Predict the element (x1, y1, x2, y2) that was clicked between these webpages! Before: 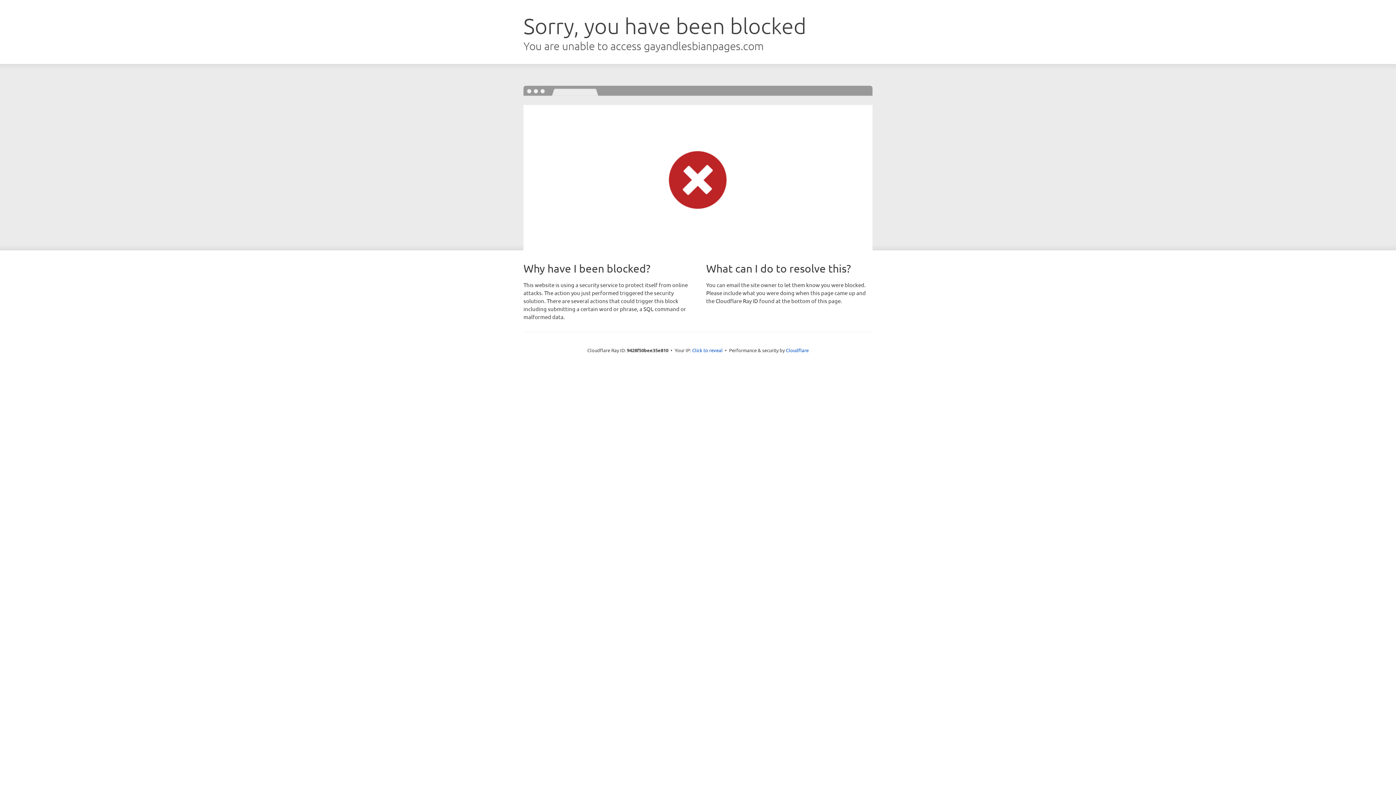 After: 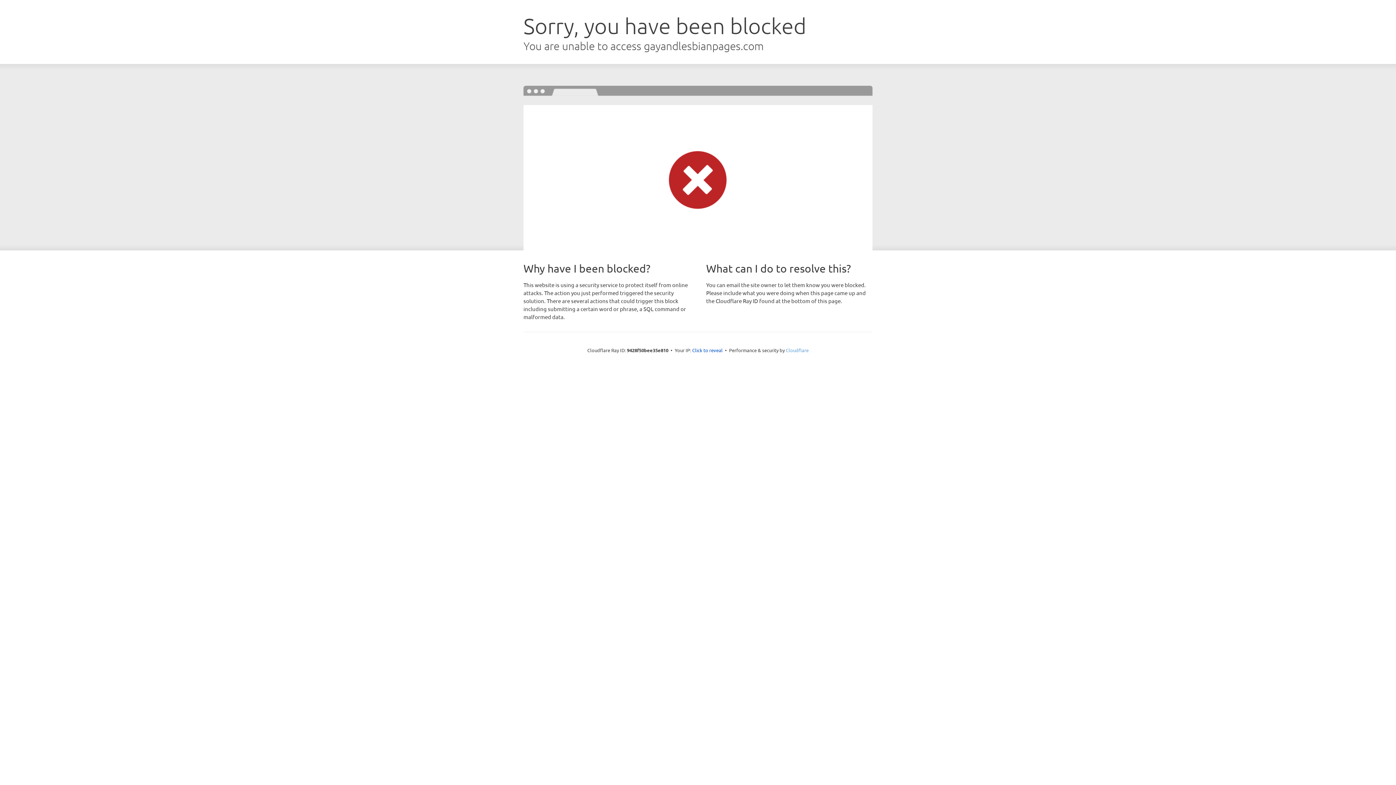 Action: label: Cloudflare bbox: (786, 347, 808, 353)